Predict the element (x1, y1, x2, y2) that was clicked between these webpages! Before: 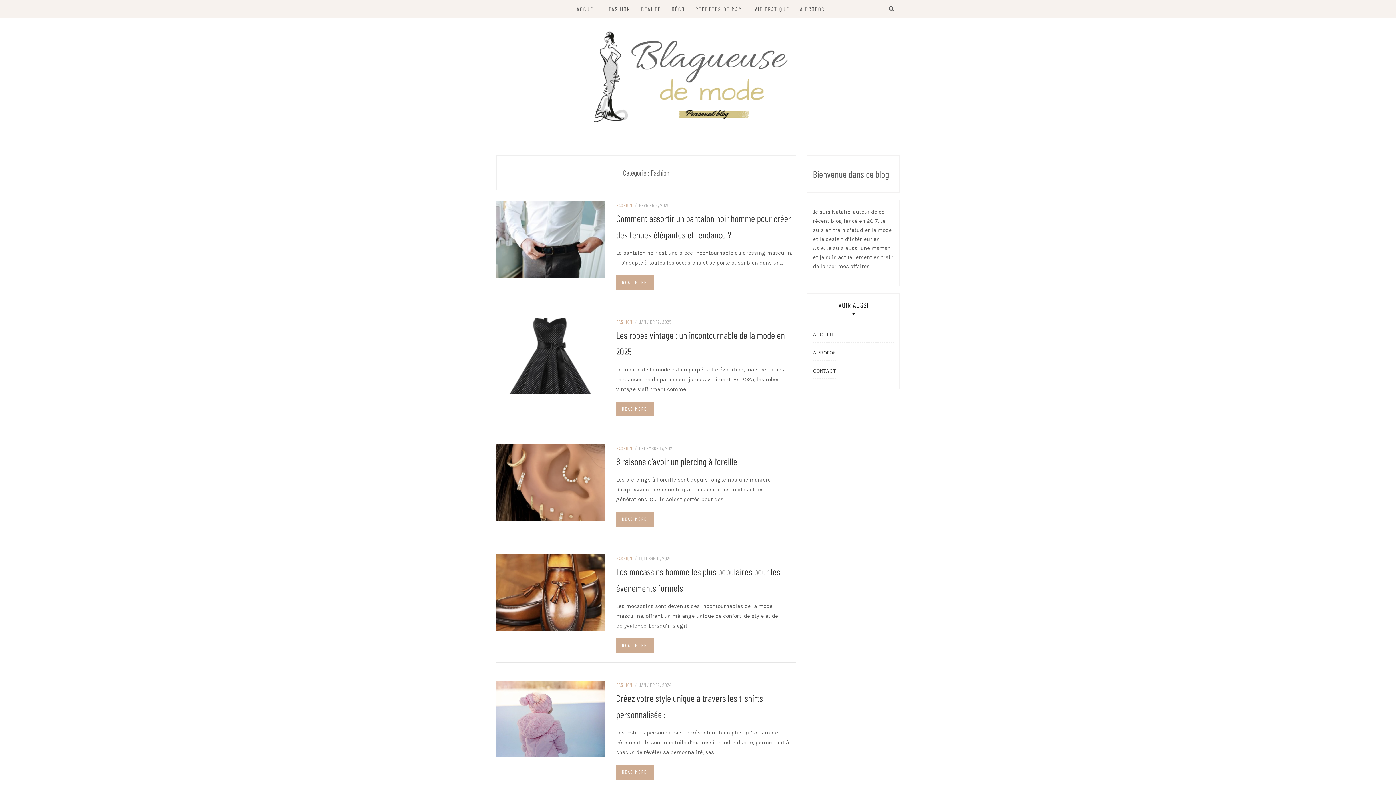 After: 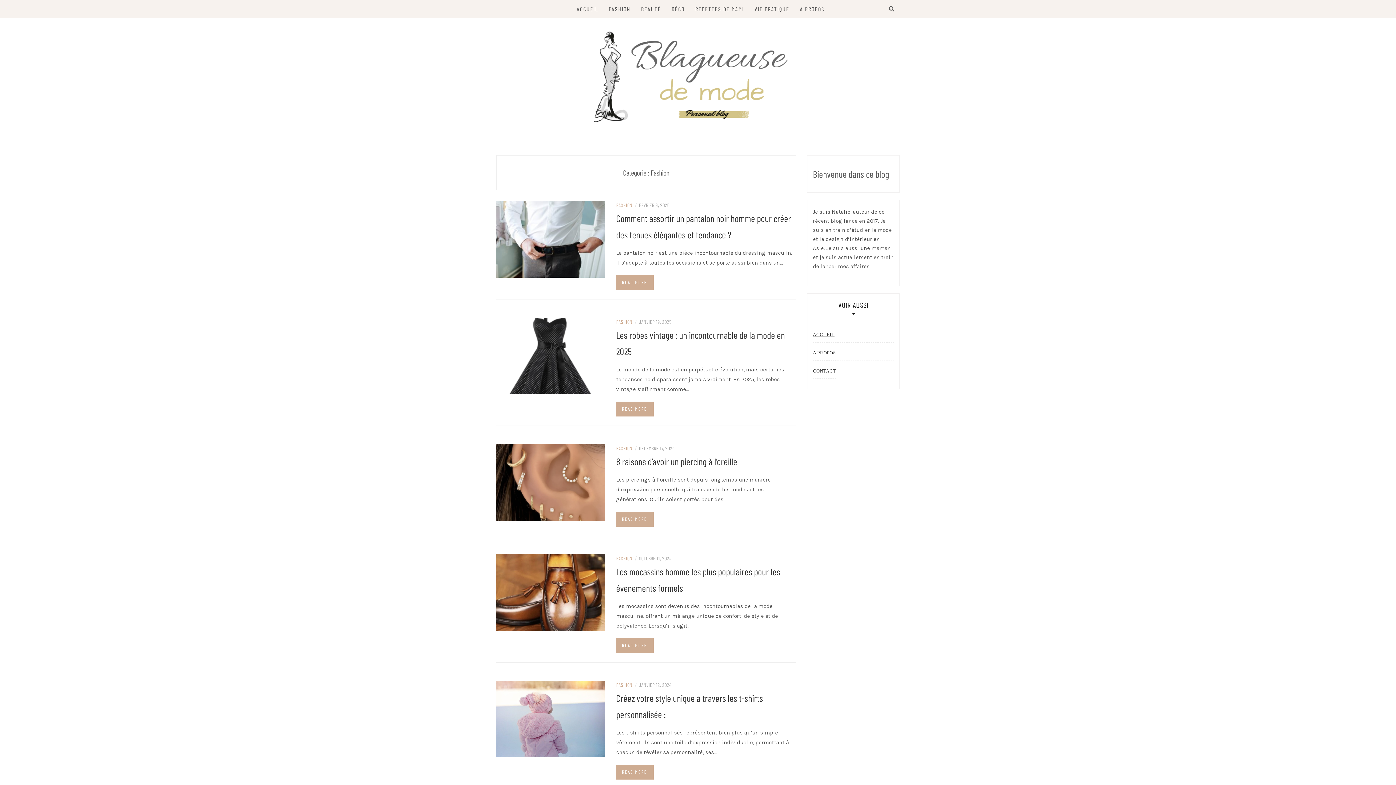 Action: label: FASHION bbox: (616, 445, 632, 451)